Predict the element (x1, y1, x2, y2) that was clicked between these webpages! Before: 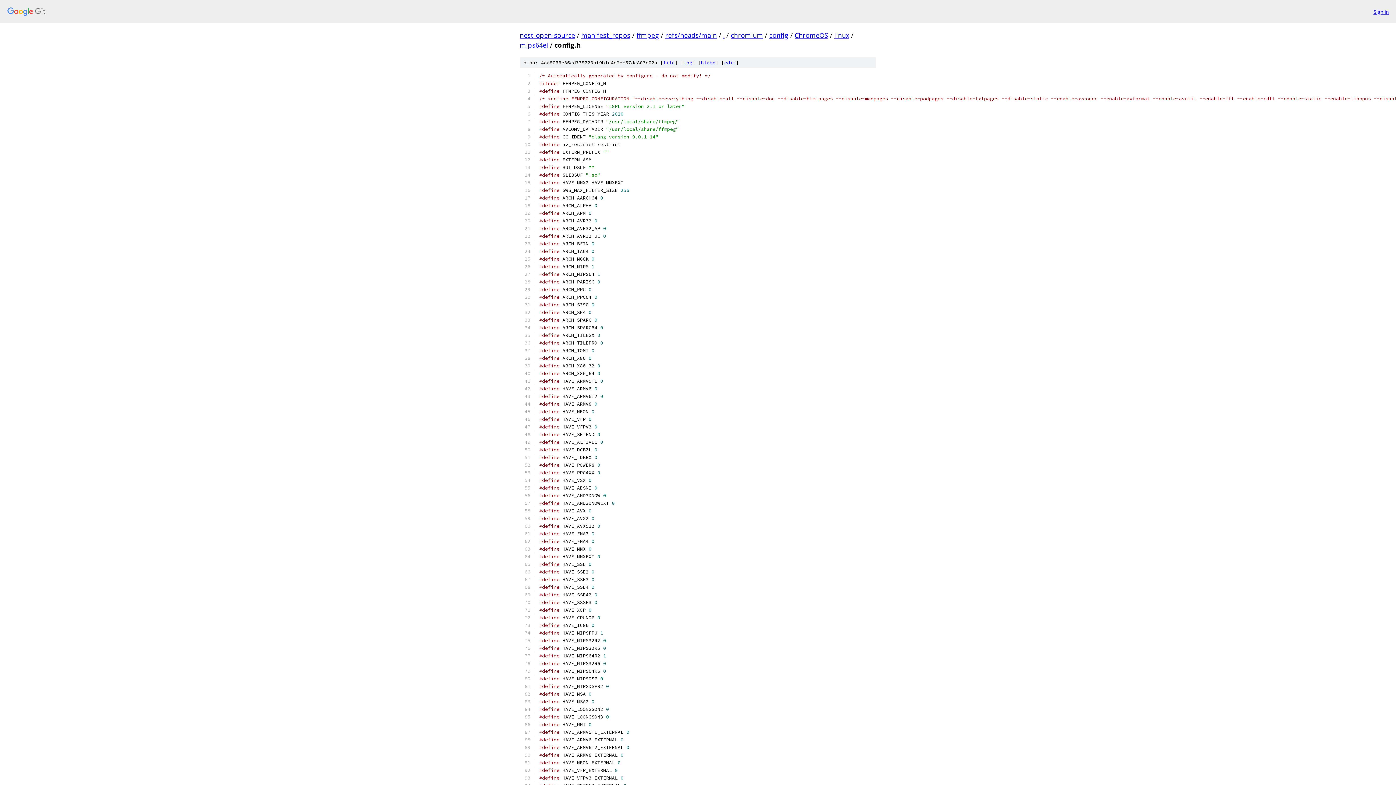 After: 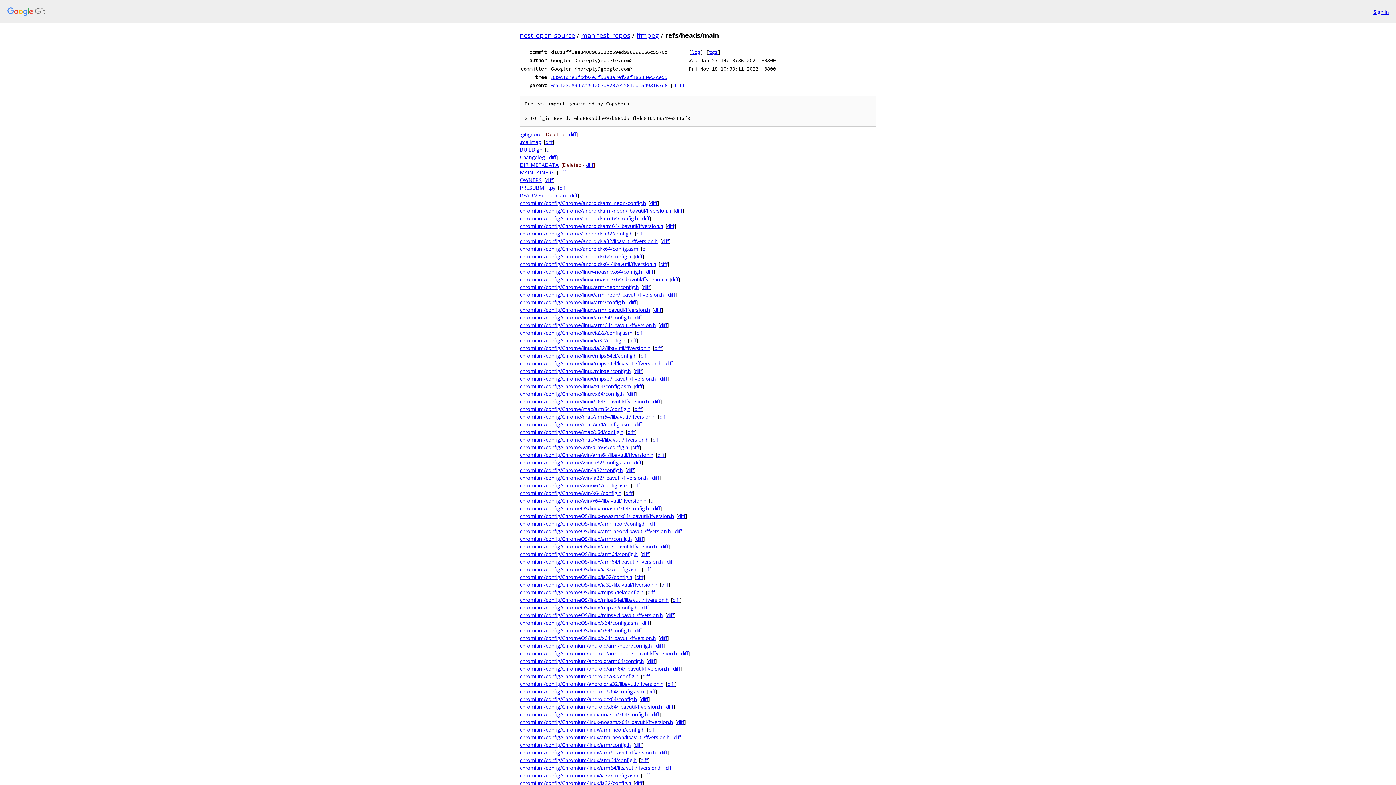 Action: bbox: (665, 30, 717, 39) label: refs/heads/main